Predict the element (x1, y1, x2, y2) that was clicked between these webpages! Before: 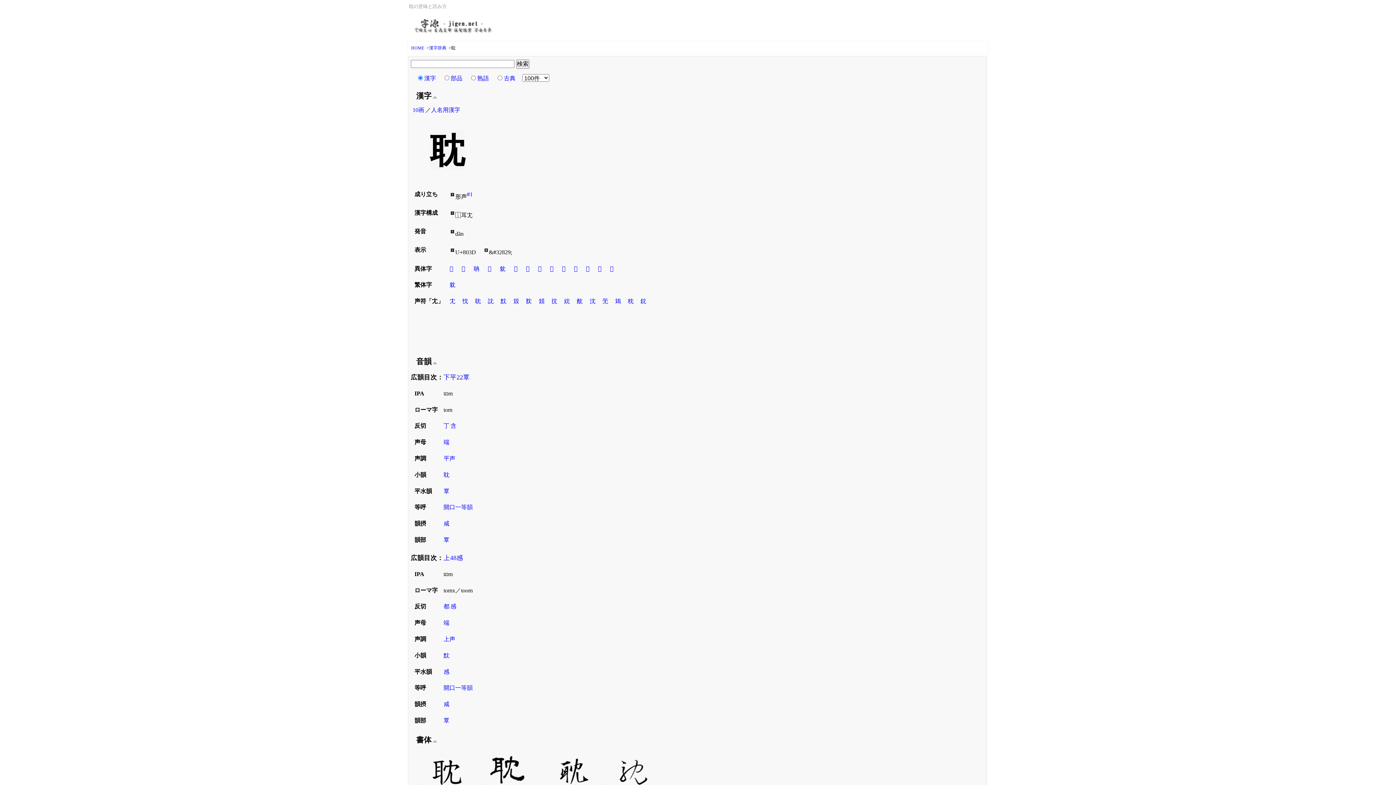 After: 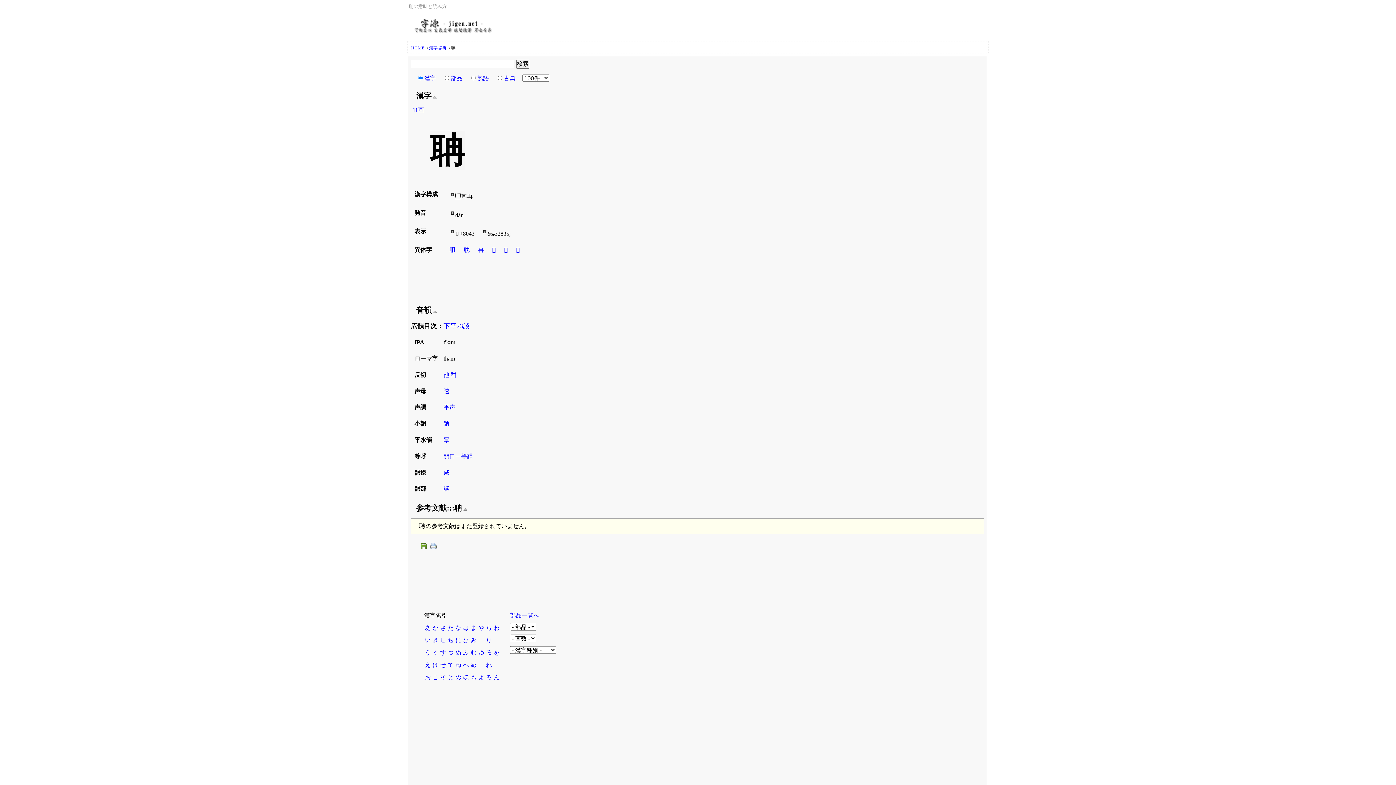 Action: bbox: (473, 264, 480, 273) label: 聃